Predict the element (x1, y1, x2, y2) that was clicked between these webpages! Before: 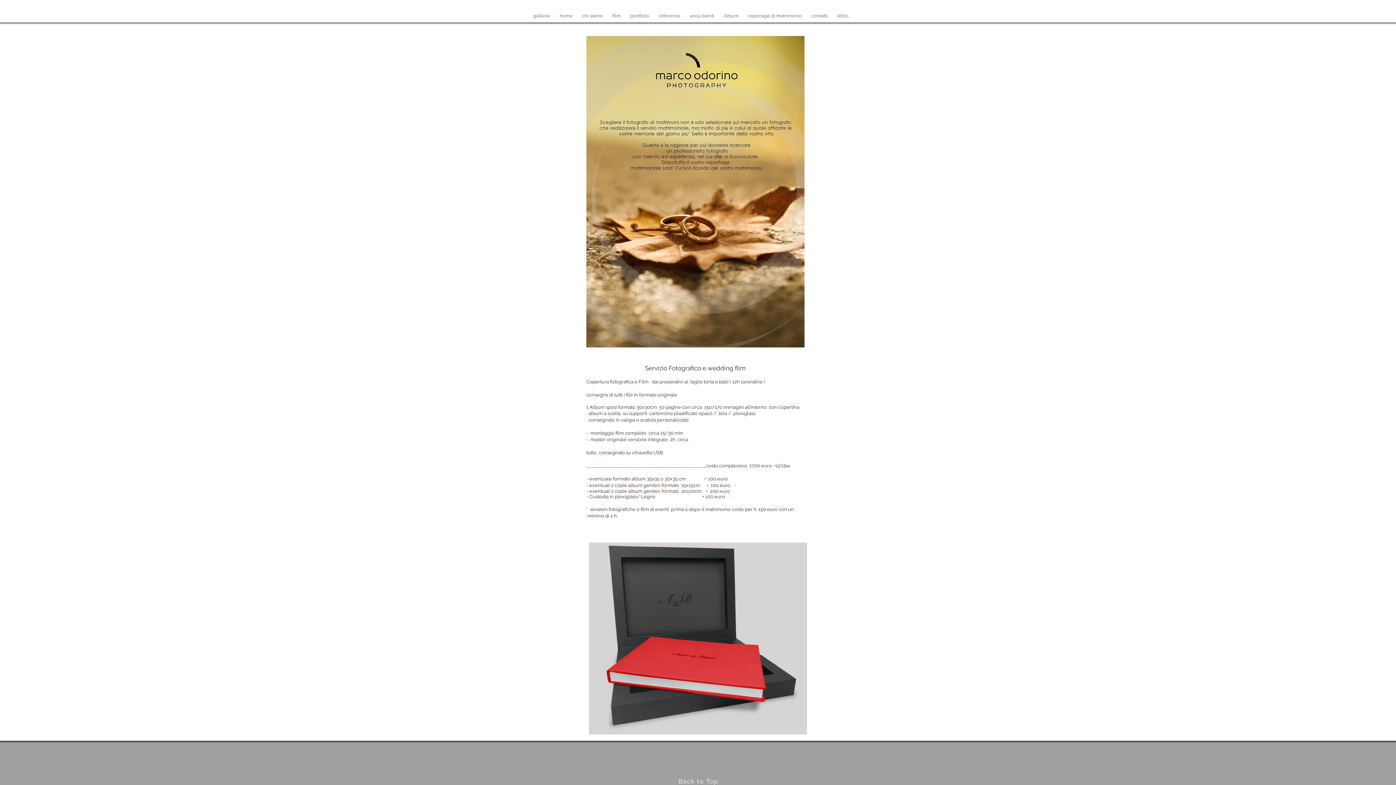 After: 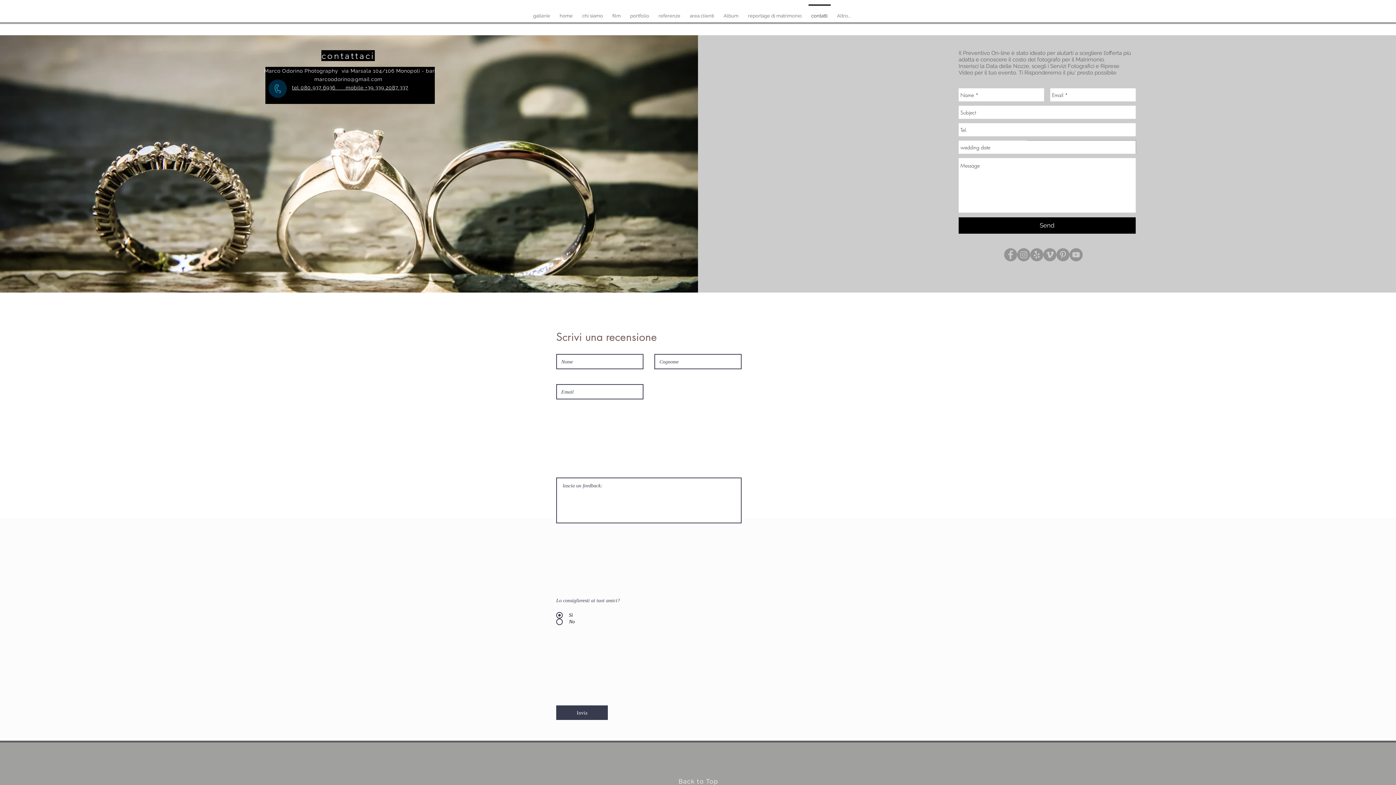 Action: bbox: (806, 4, 832, 20) label: contatti